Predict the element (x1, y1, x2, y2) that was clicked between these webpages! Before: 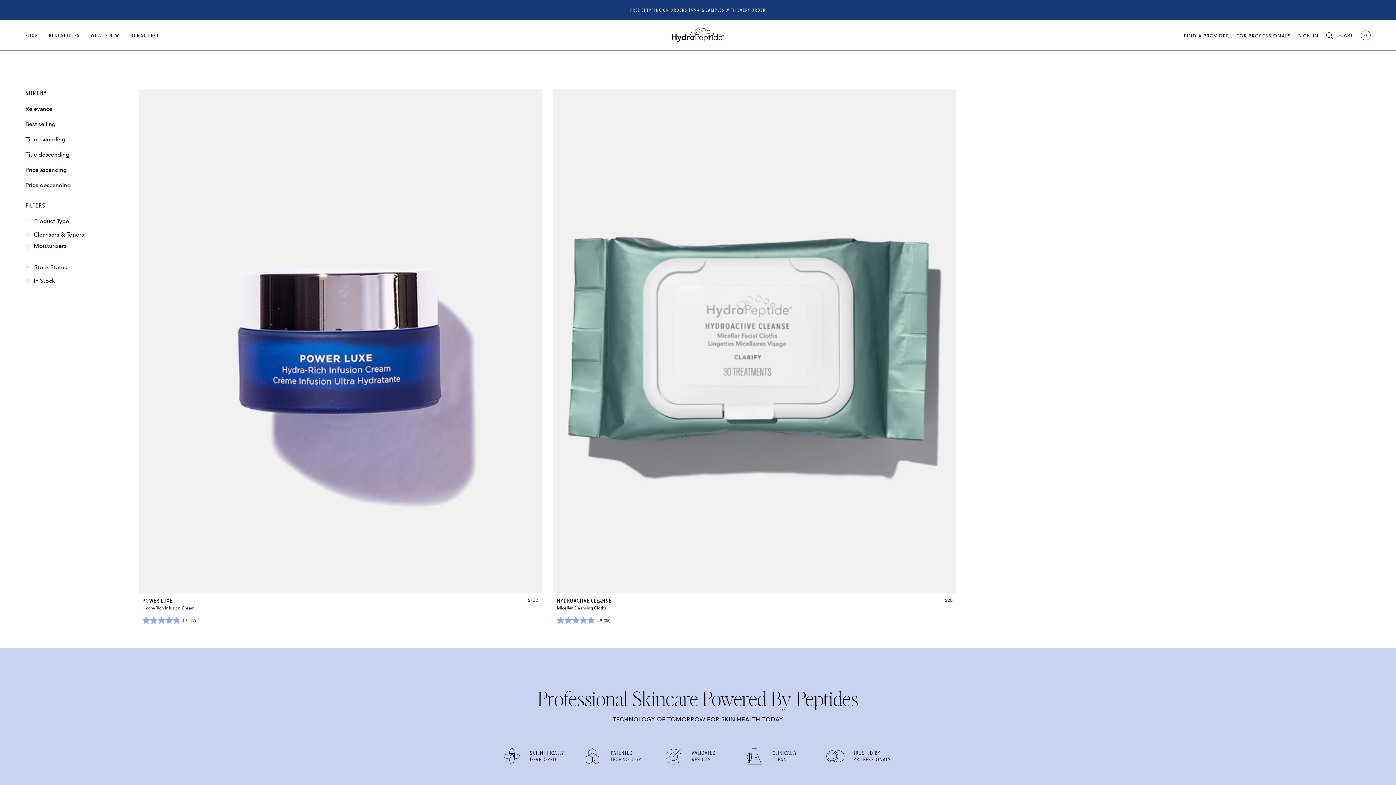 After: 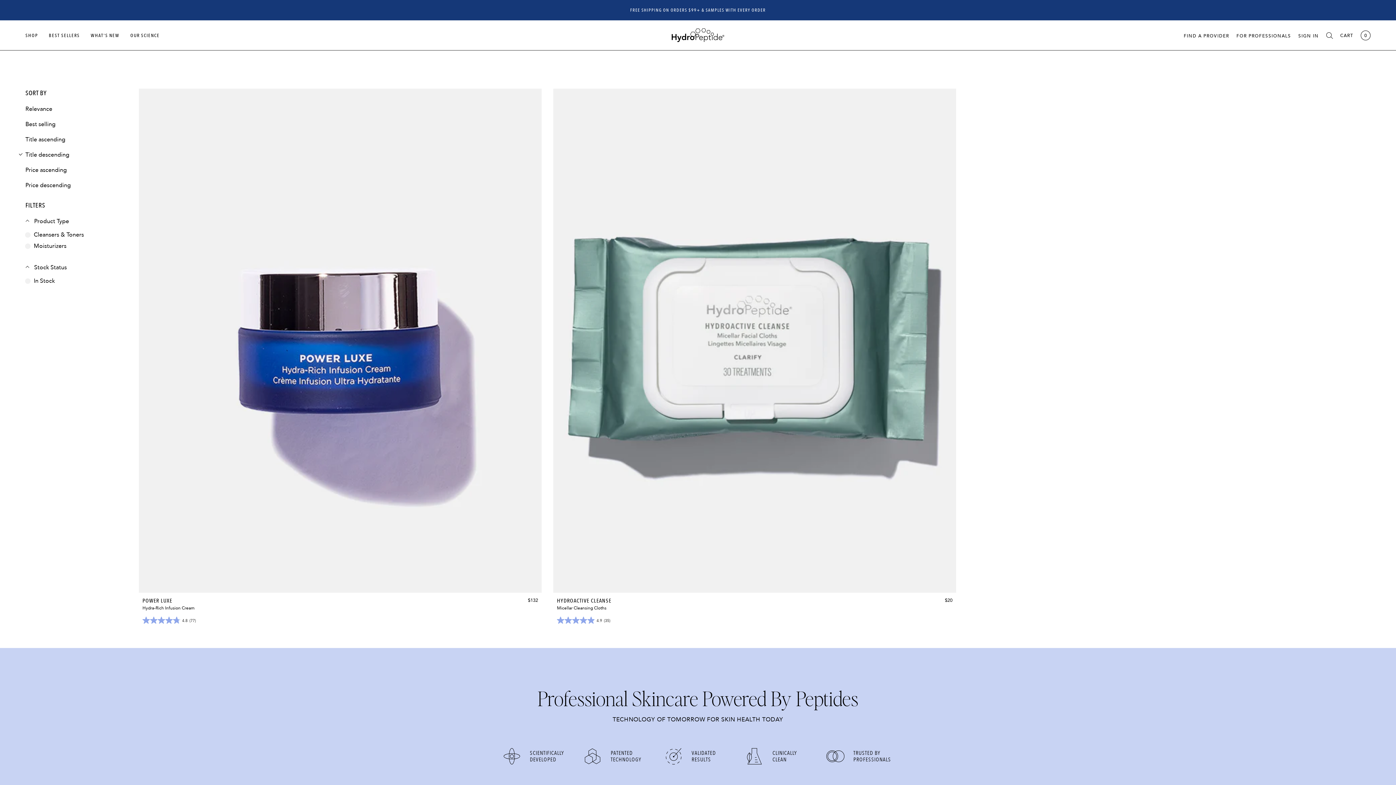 Action: bbox: (25, 151, 69, 158) label: Title descending